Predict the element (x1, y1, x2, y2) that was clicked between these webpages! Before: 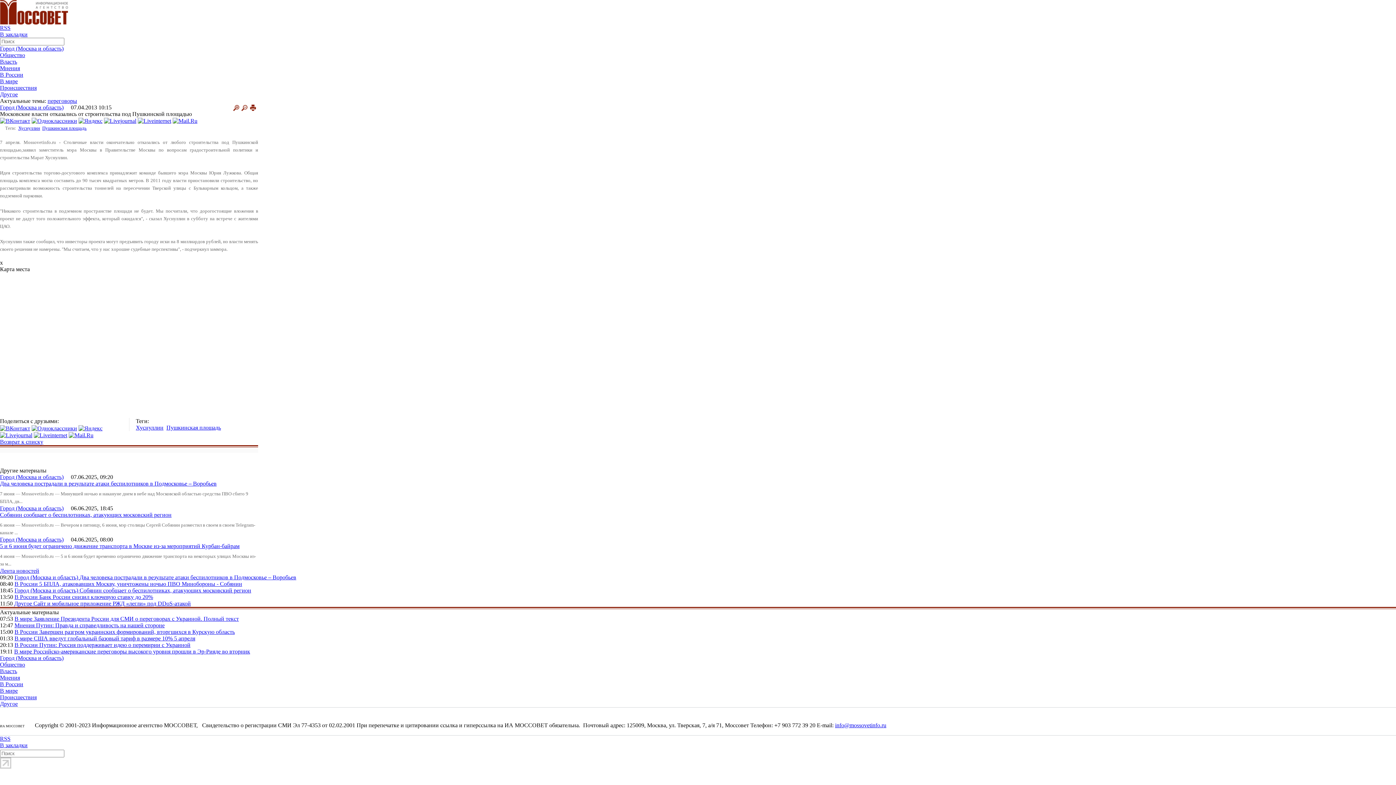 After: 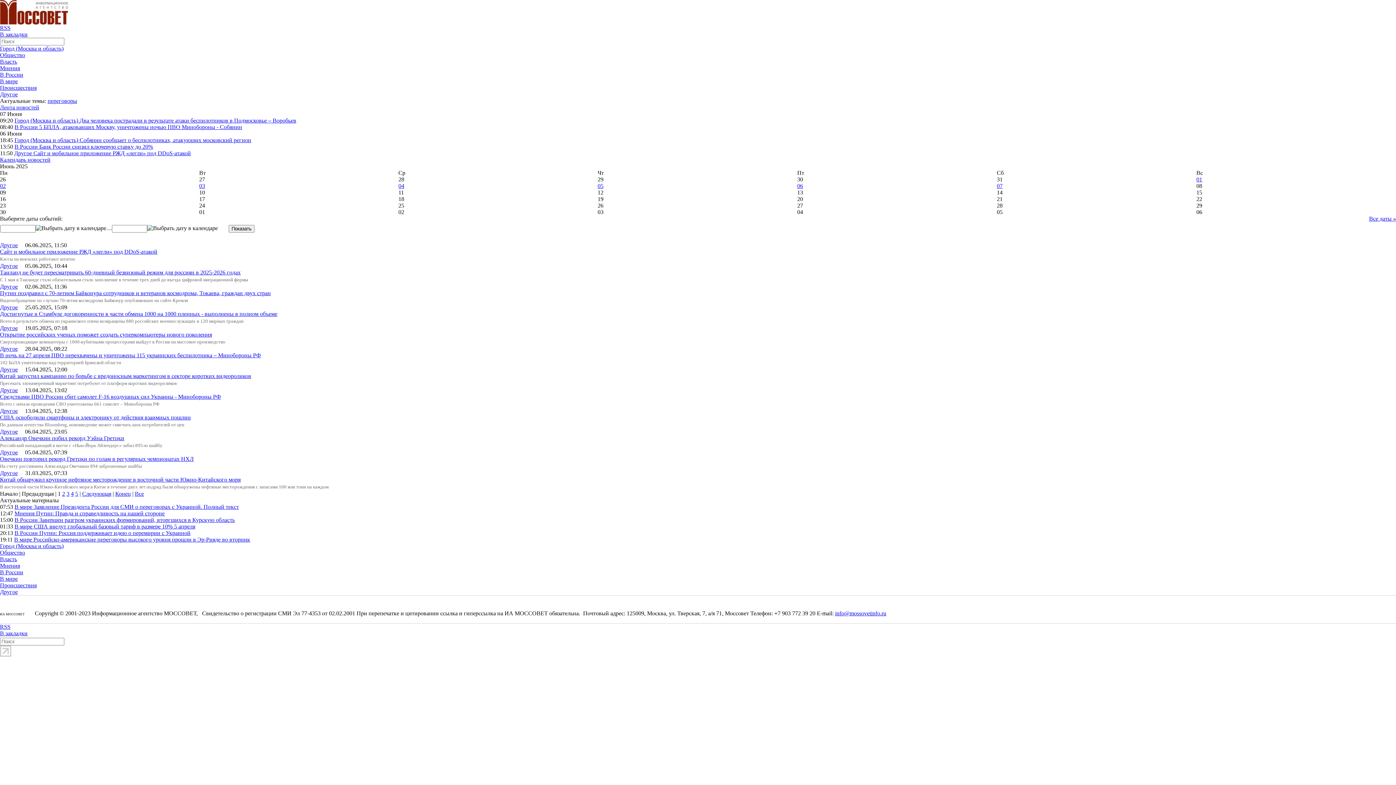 Action: label: Другое bbox: (0, 91, 17, 97)